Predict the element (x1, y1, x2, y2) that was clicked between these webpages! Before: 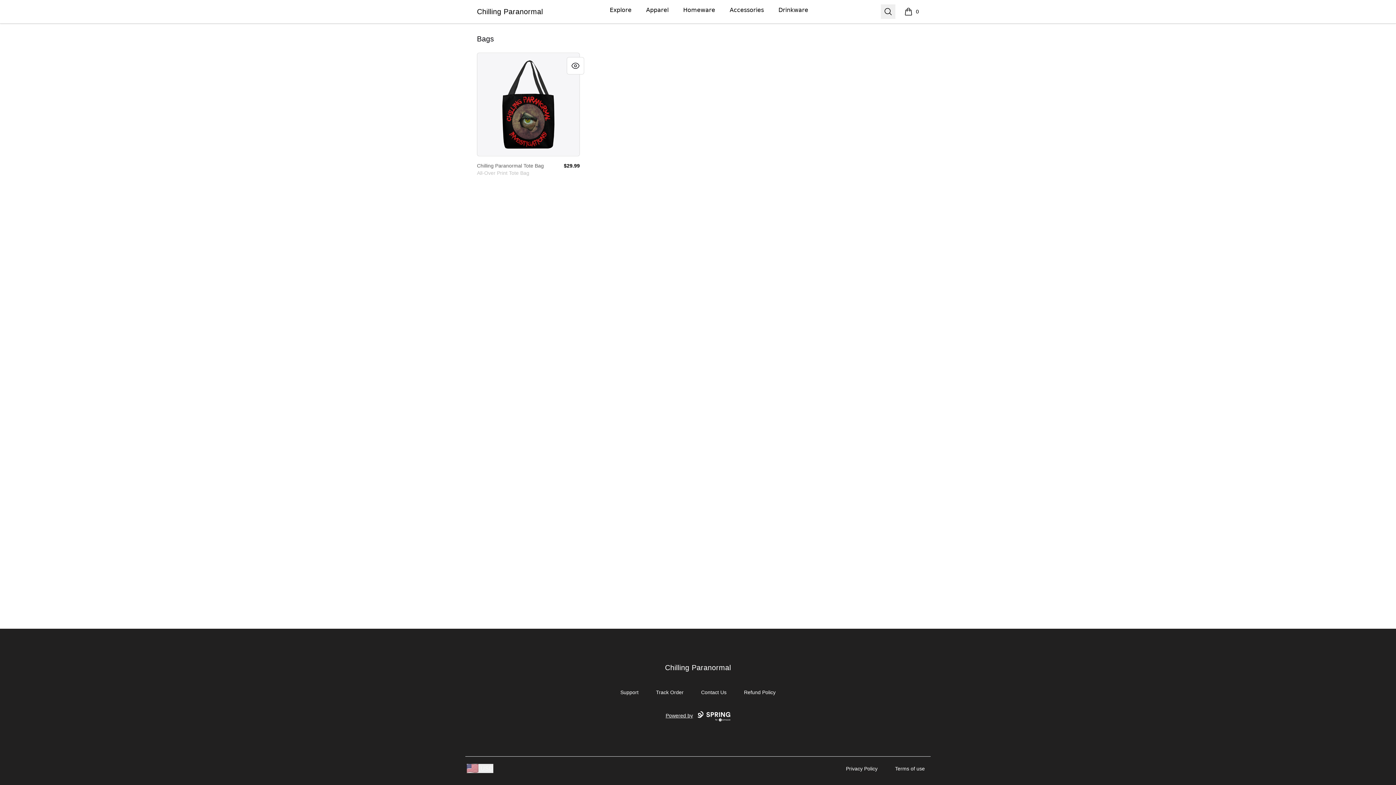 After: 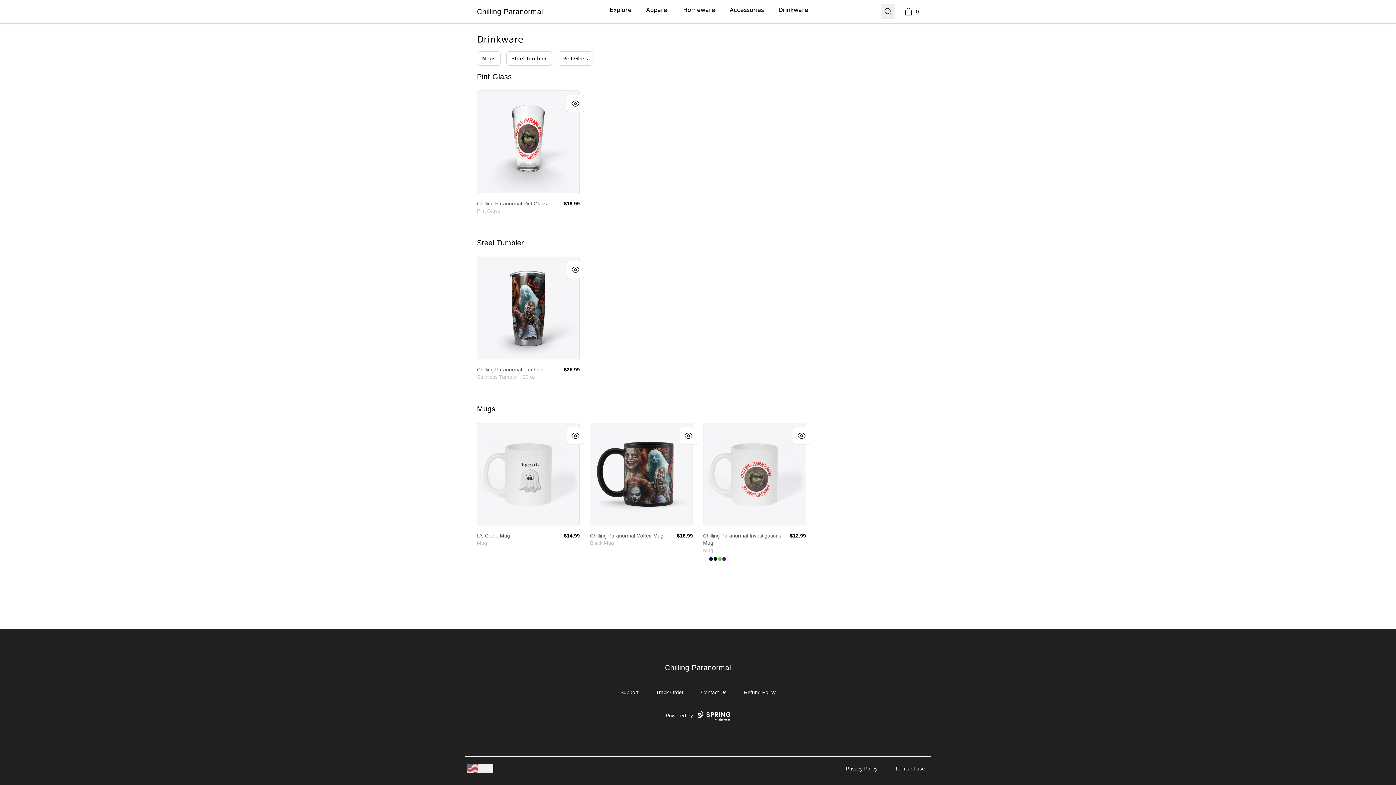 Action: bbox: (777, 0, 809, 20) label: Drinkware